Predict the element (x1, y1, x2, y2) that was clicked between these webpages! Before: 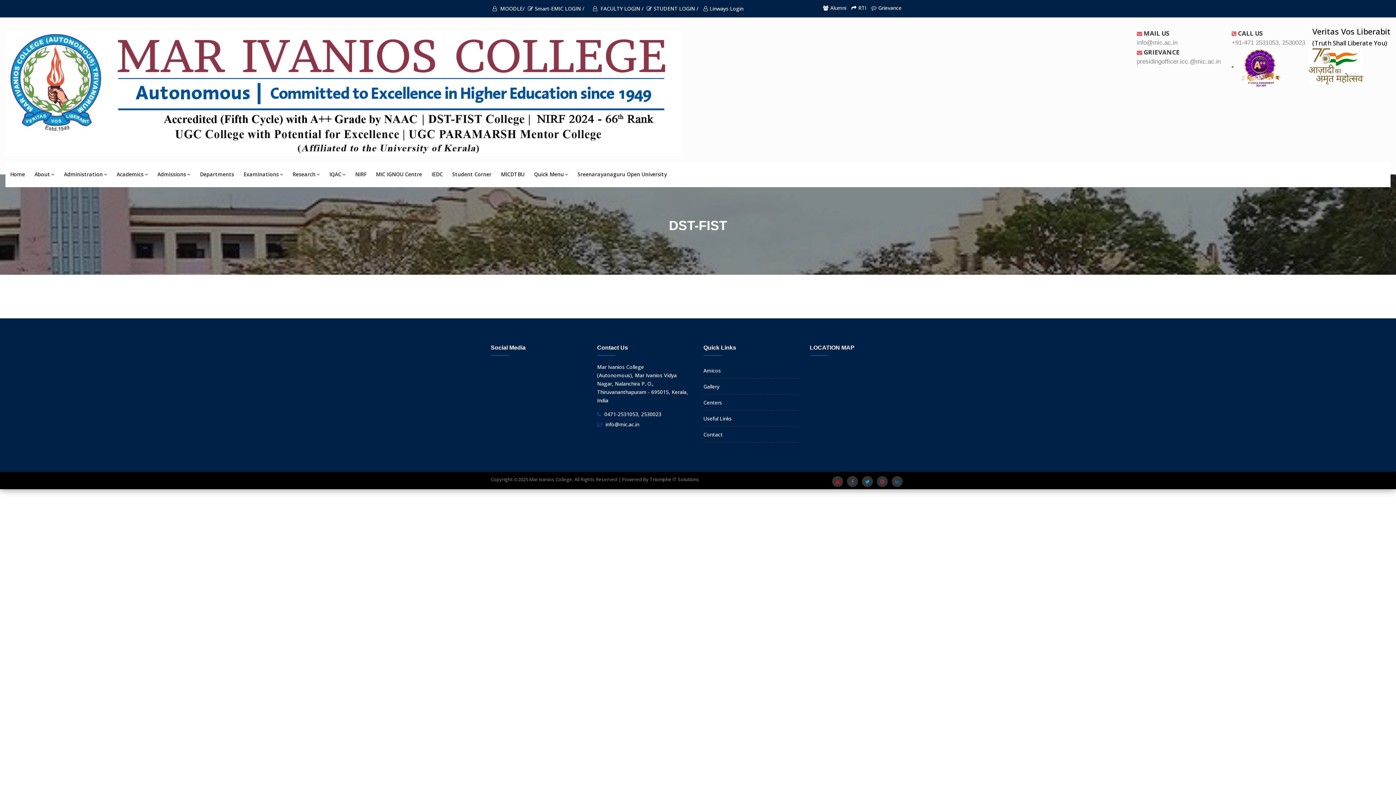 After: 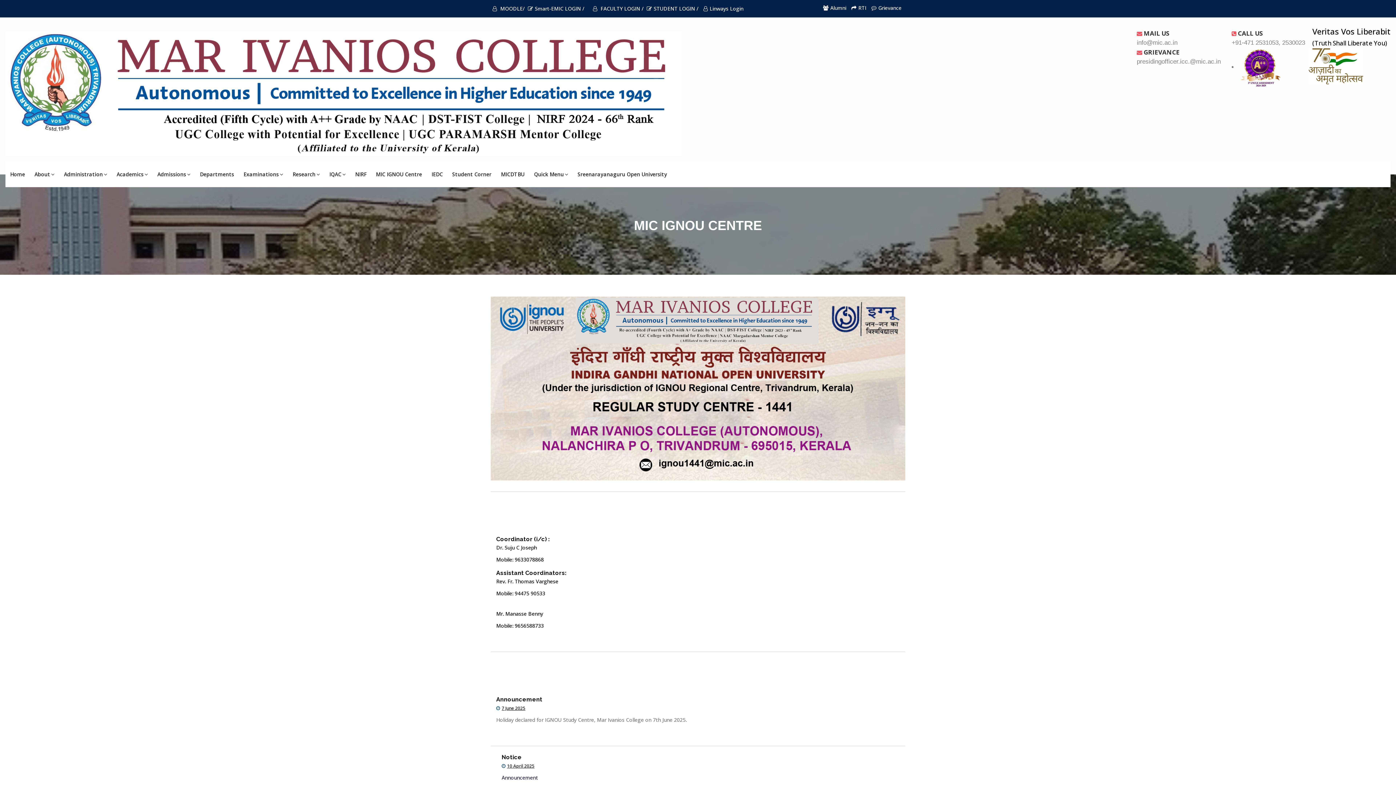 Action: label: MIC IGNOU Centre bbox: (371, 161, 426, 187)